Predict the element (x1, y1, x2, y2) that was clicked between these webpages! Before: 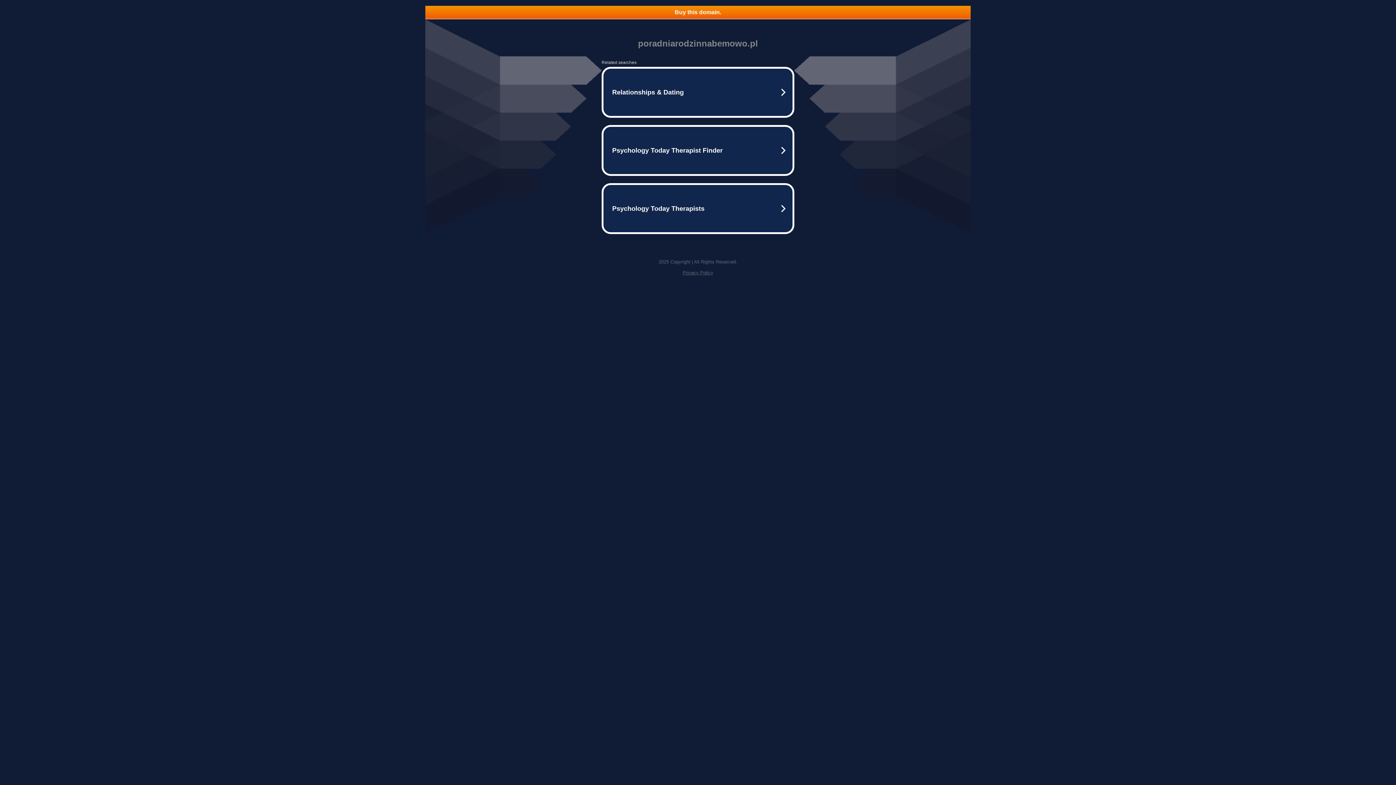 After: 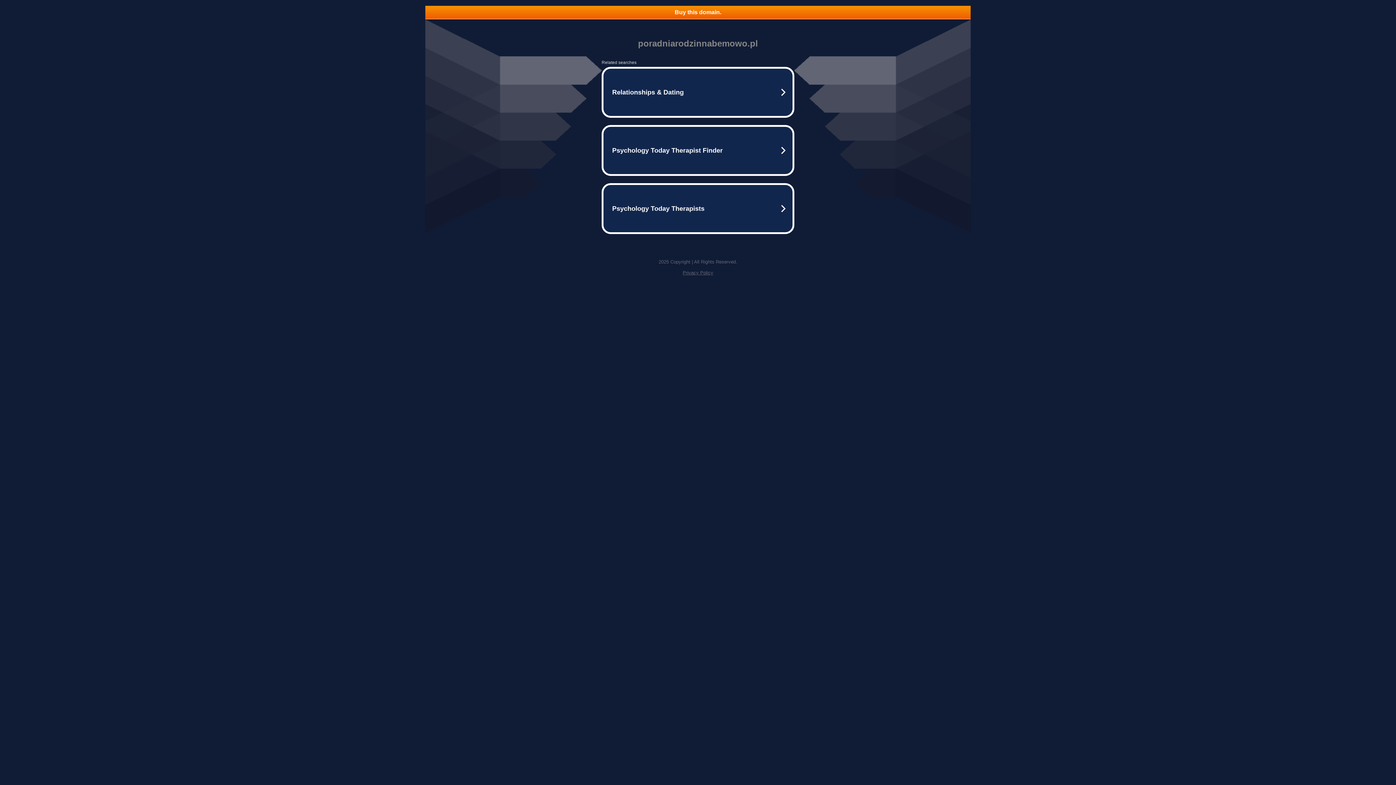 Action: label: Privacy Policy bbox: (682, 270, 713, 275)